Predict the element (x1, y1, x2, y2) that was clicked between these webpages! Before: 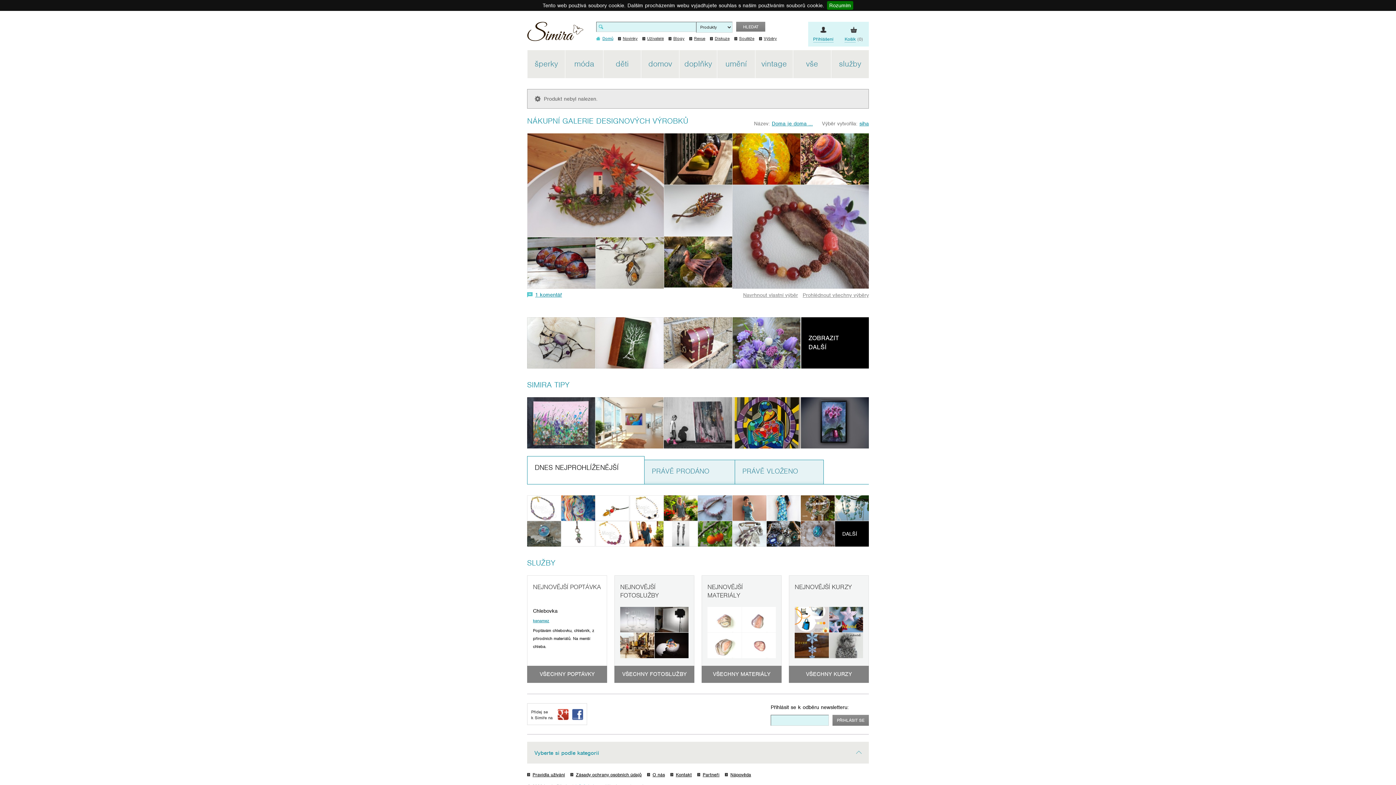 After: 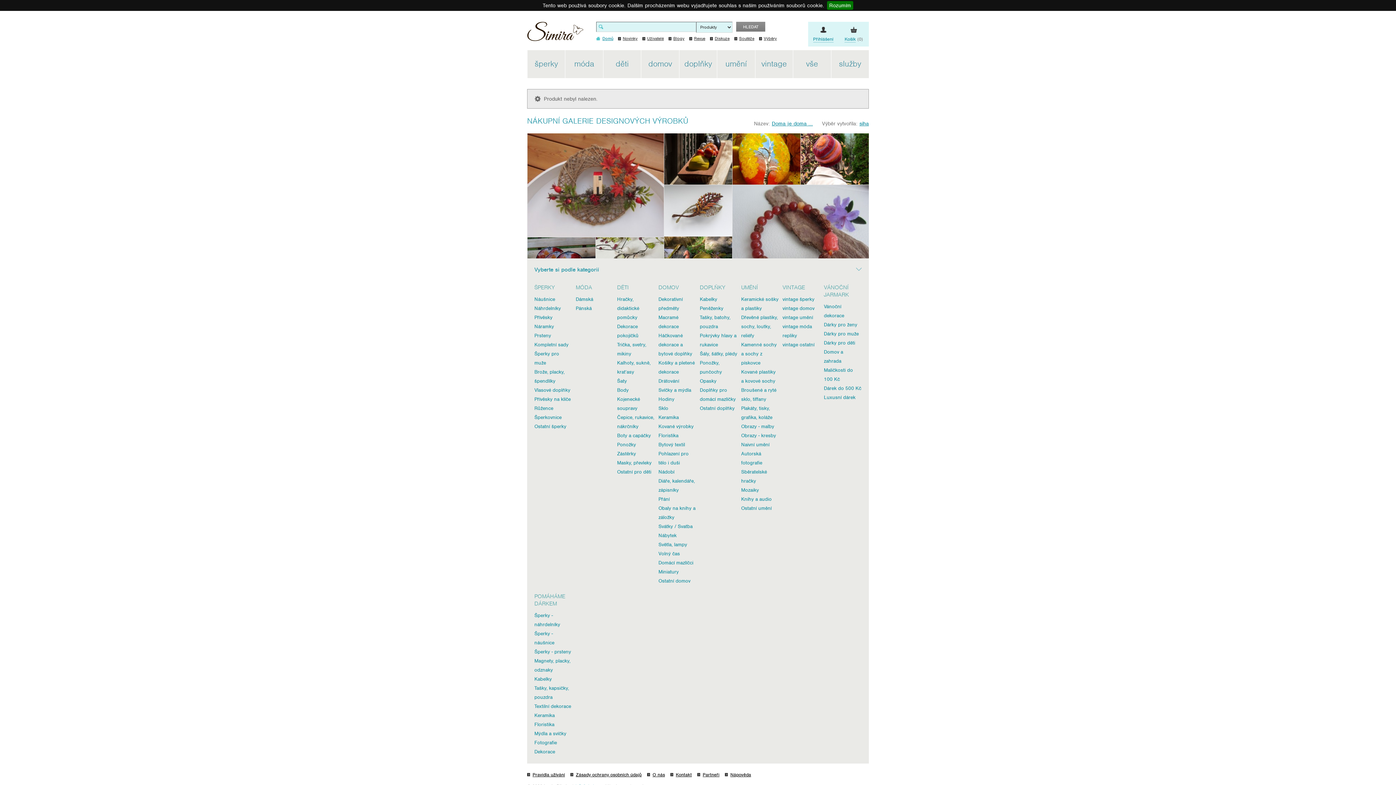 Action: label: Vyberte si podle kategorií bbox: (534, 749, 599, 756)